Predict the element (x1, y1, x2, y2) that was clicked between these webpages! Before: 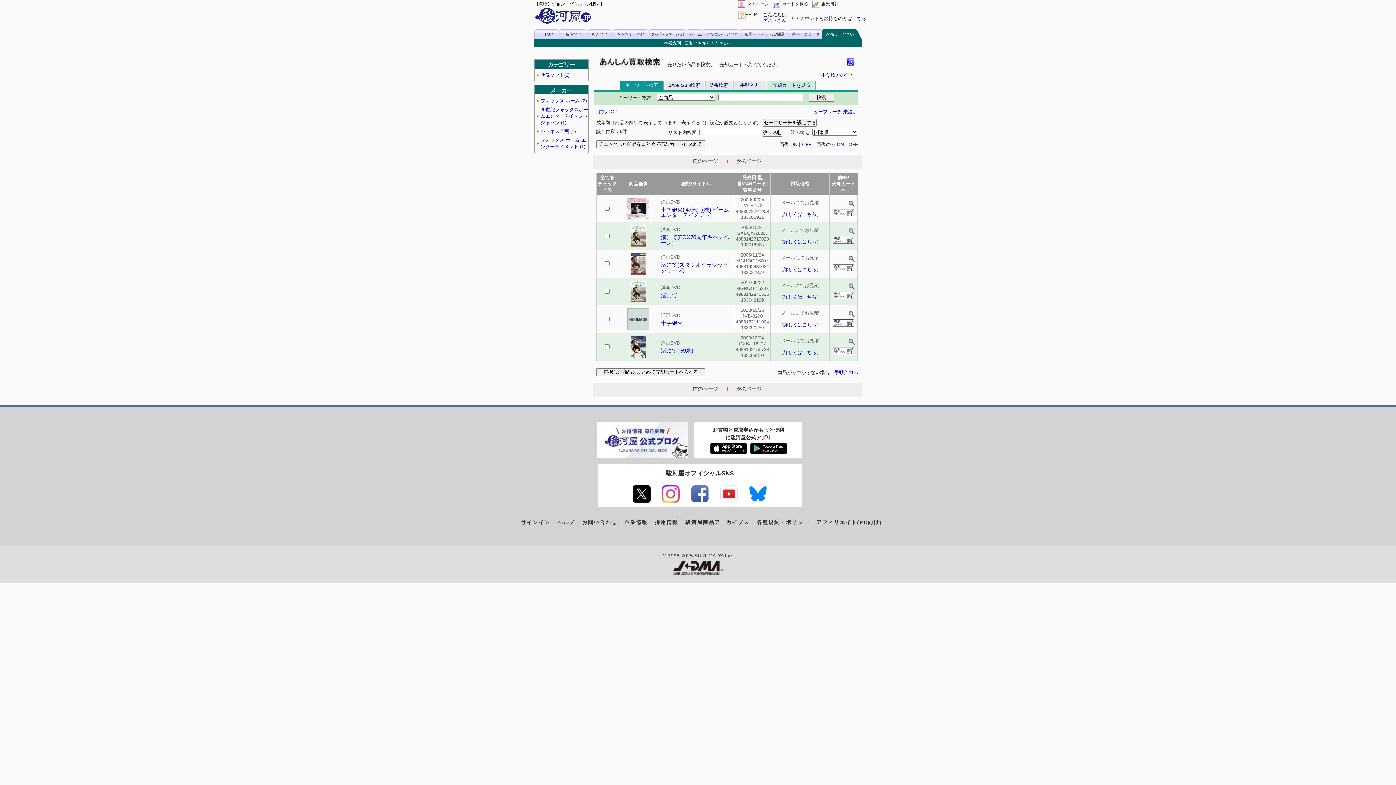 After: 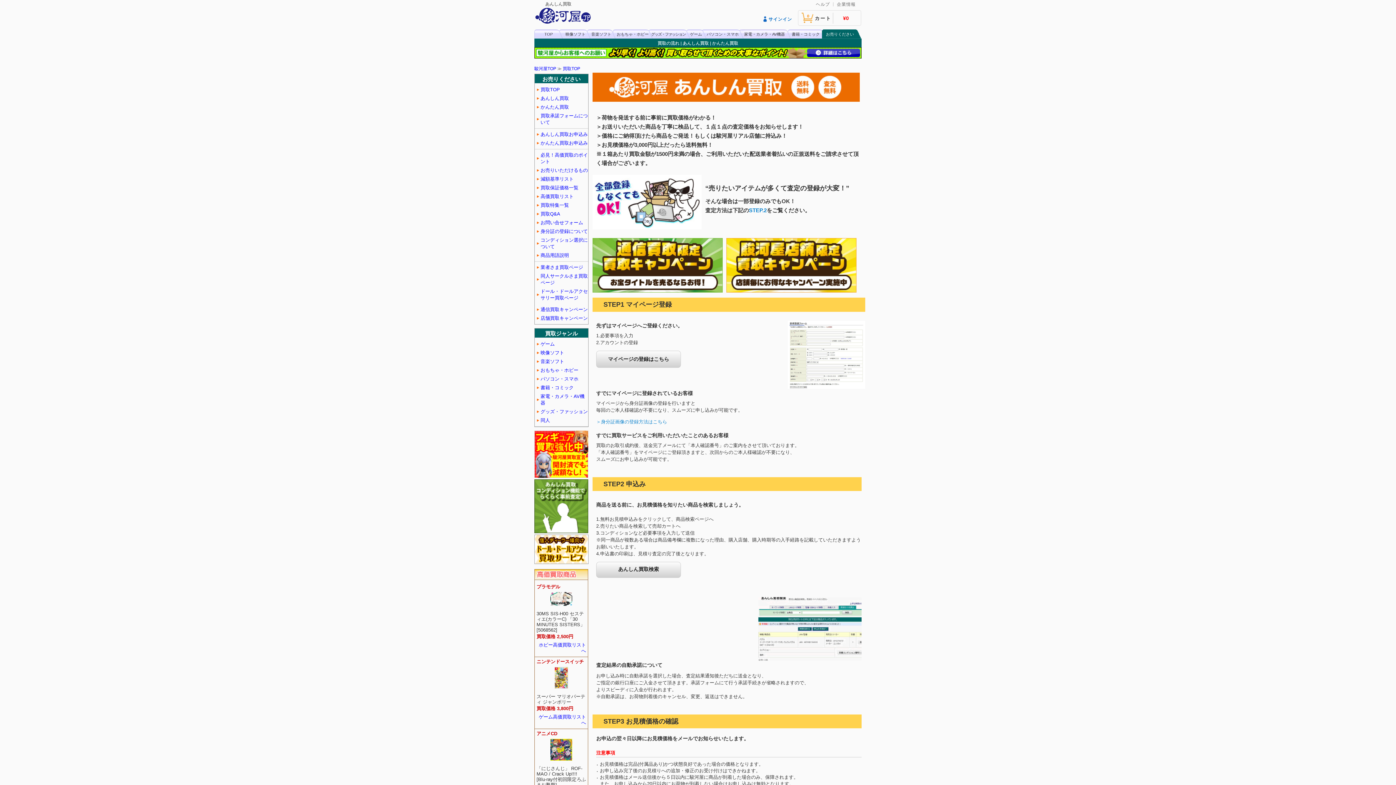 Action: bbox: (783, 294, 816, 300) label: 詳しくはこちら